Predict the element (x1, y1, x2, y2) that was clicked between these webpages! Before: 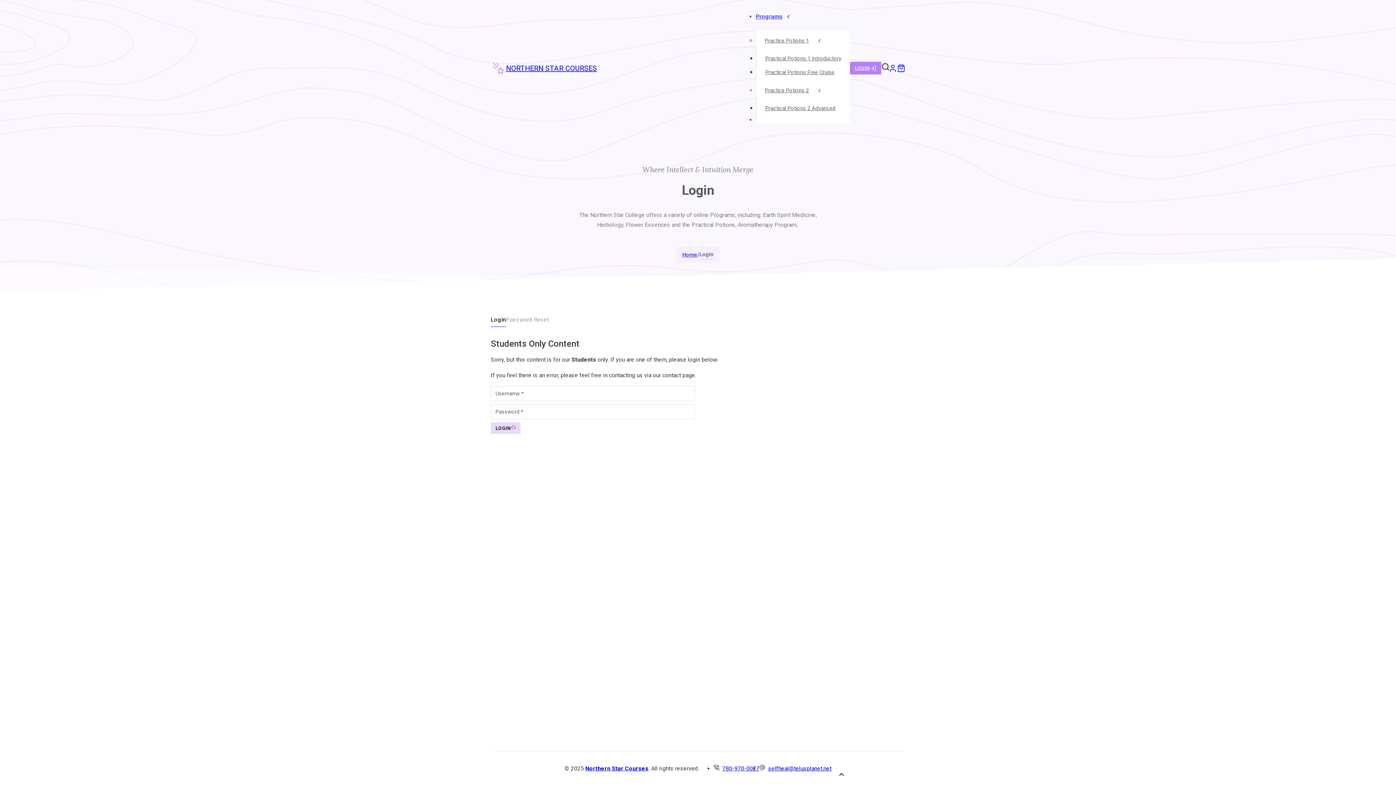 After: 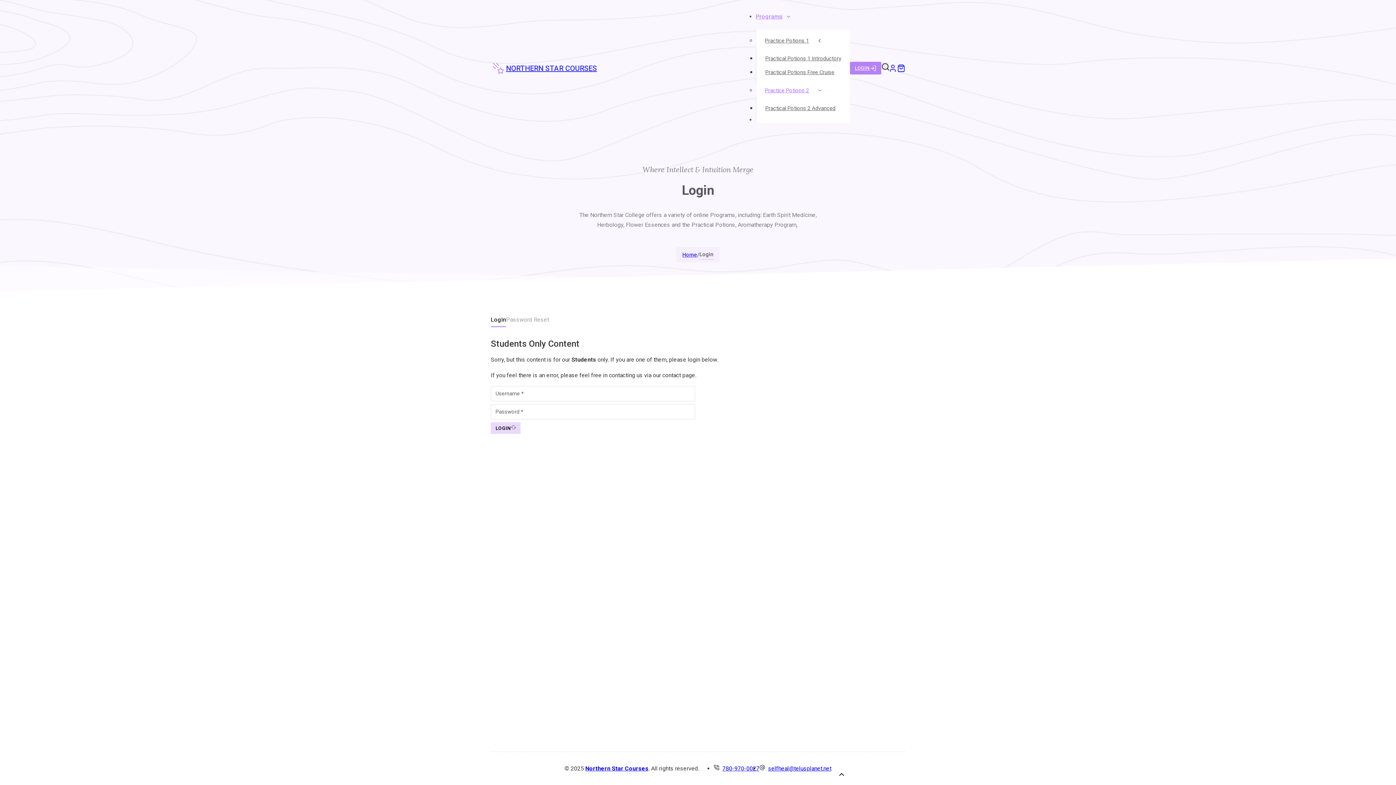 Action: bbox: (756, 83, 817, 97) label: Practice Potions 2